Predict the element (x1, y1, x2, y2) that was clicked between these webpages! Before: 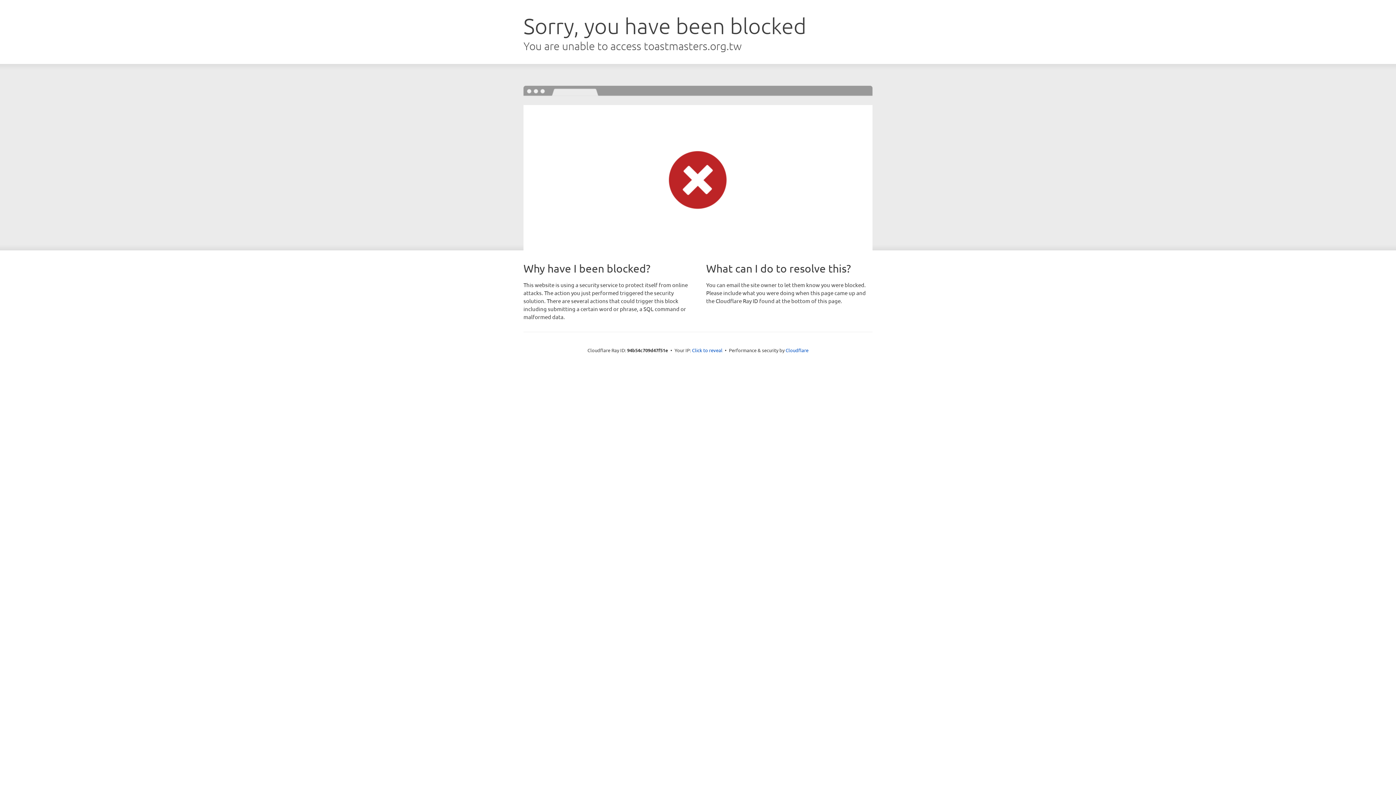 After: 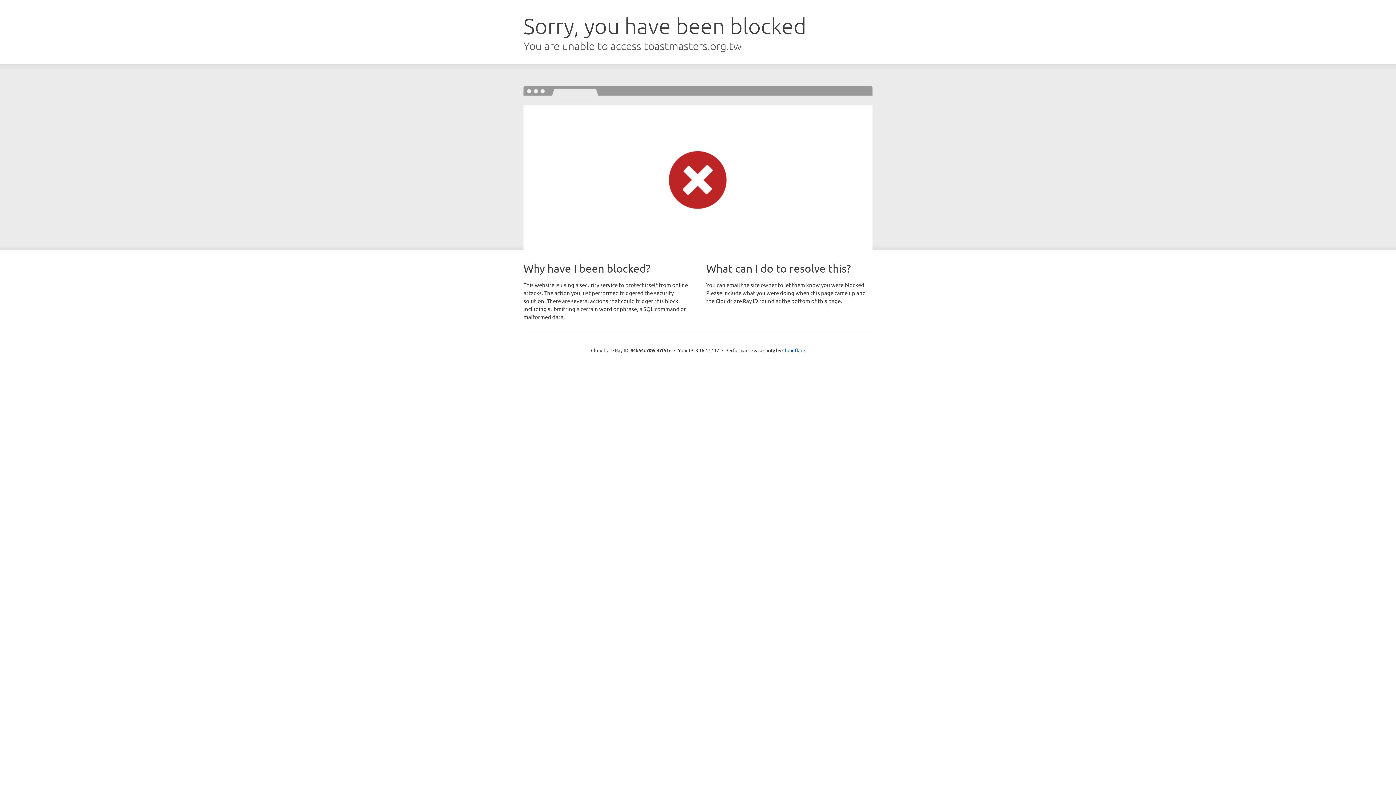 Action: bbox: (692, 346, 722, 353) label: Click to reveal